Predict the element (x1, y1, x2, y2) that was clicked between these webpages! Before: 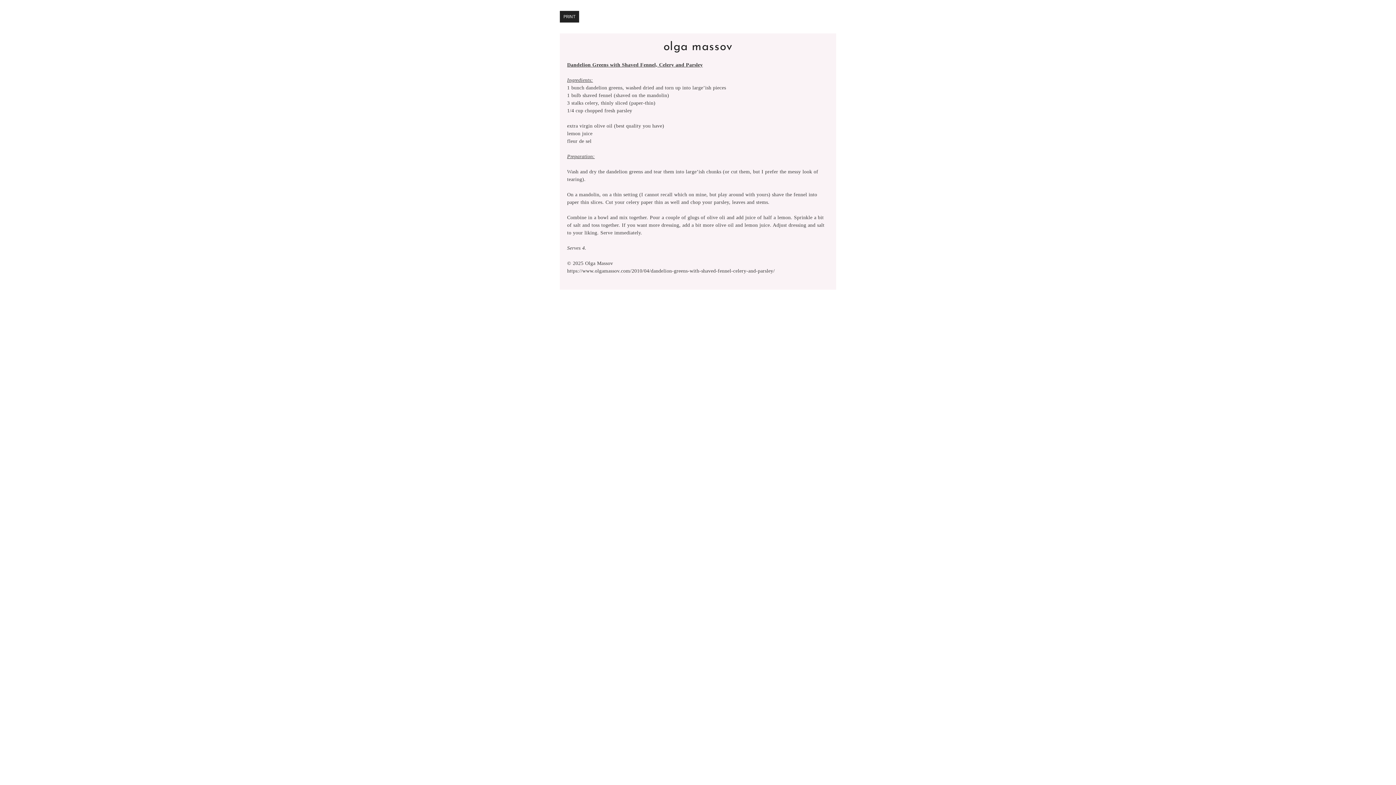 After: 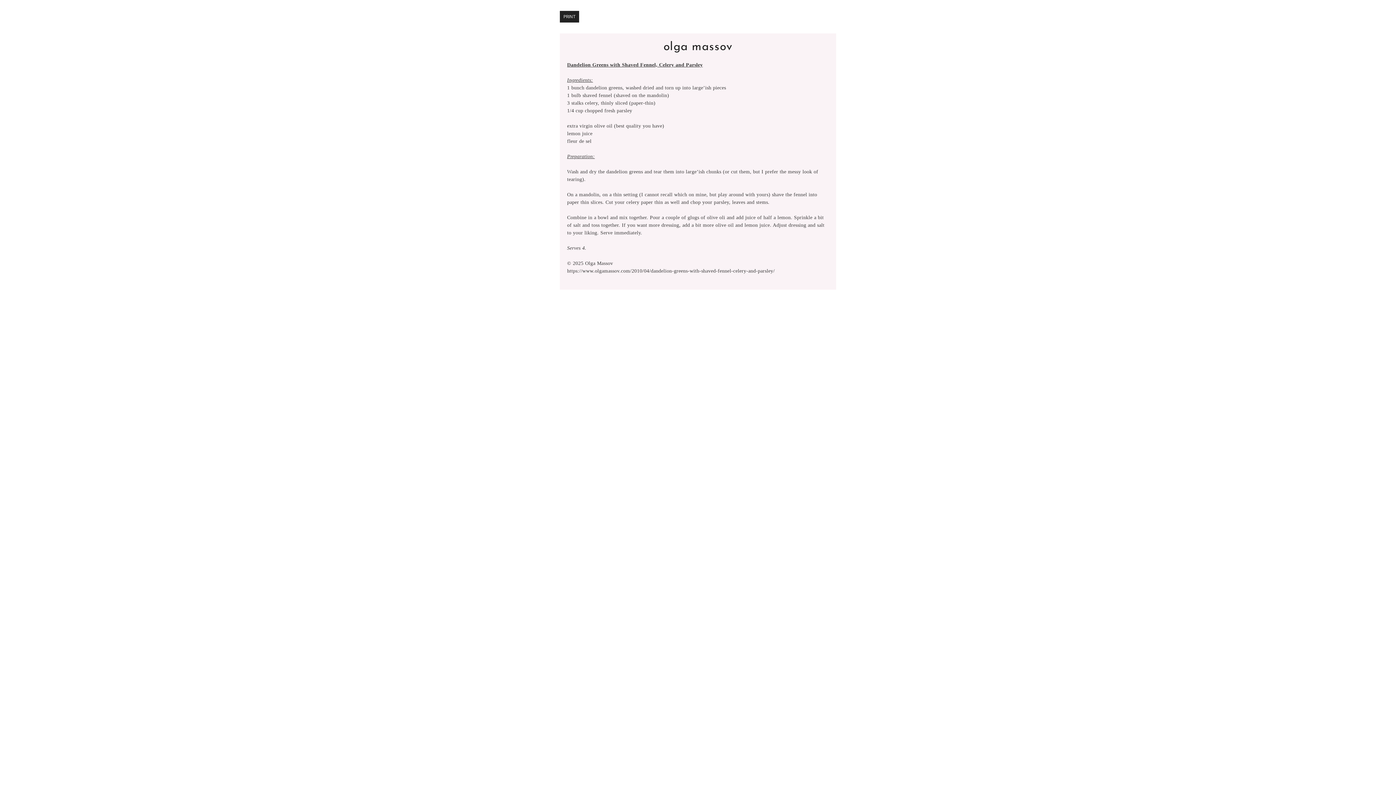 Action: bbox: (560, 10, 579, 22) label: PRINT